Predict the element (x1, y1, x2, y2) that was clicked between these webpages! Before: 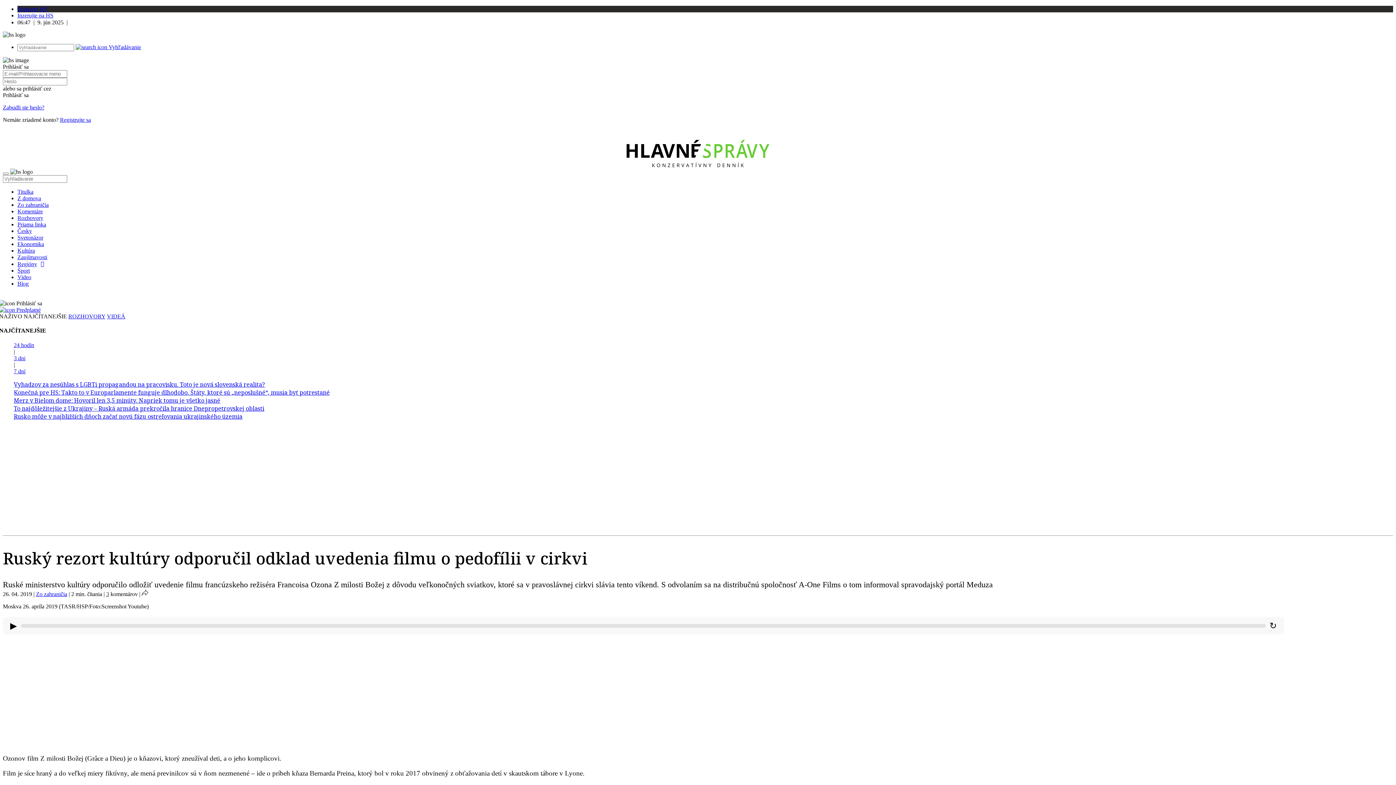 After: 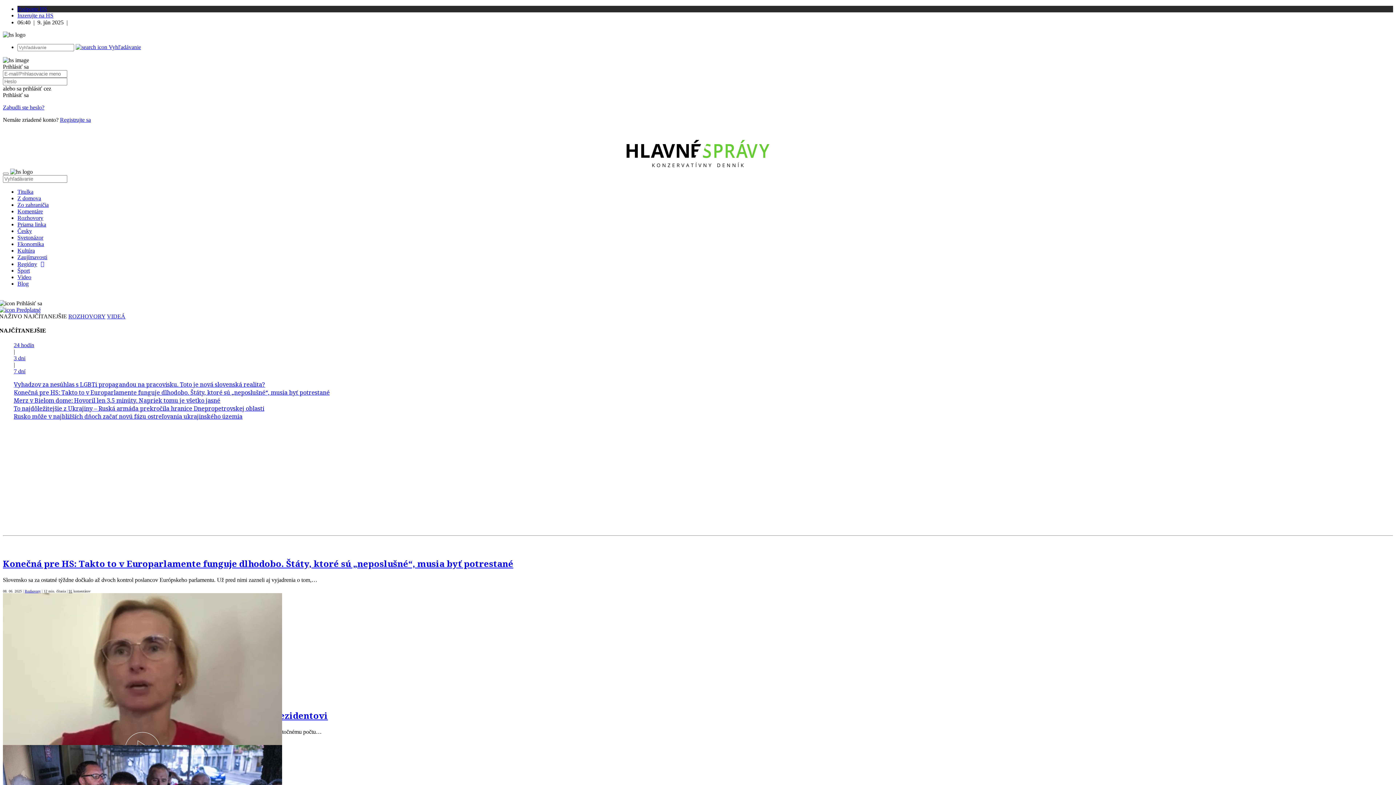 Action: bbox: (17, 214, 43, 221) label: Rozhovory